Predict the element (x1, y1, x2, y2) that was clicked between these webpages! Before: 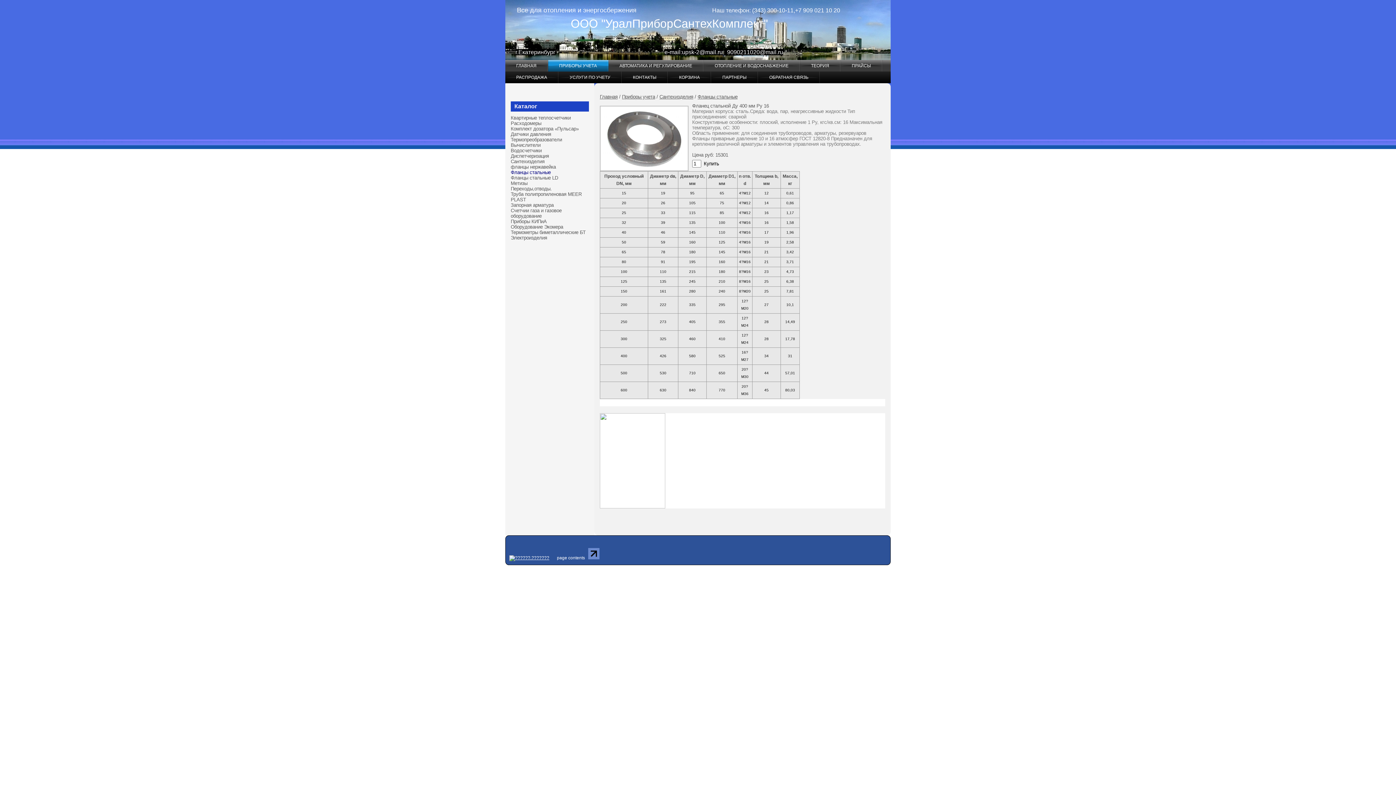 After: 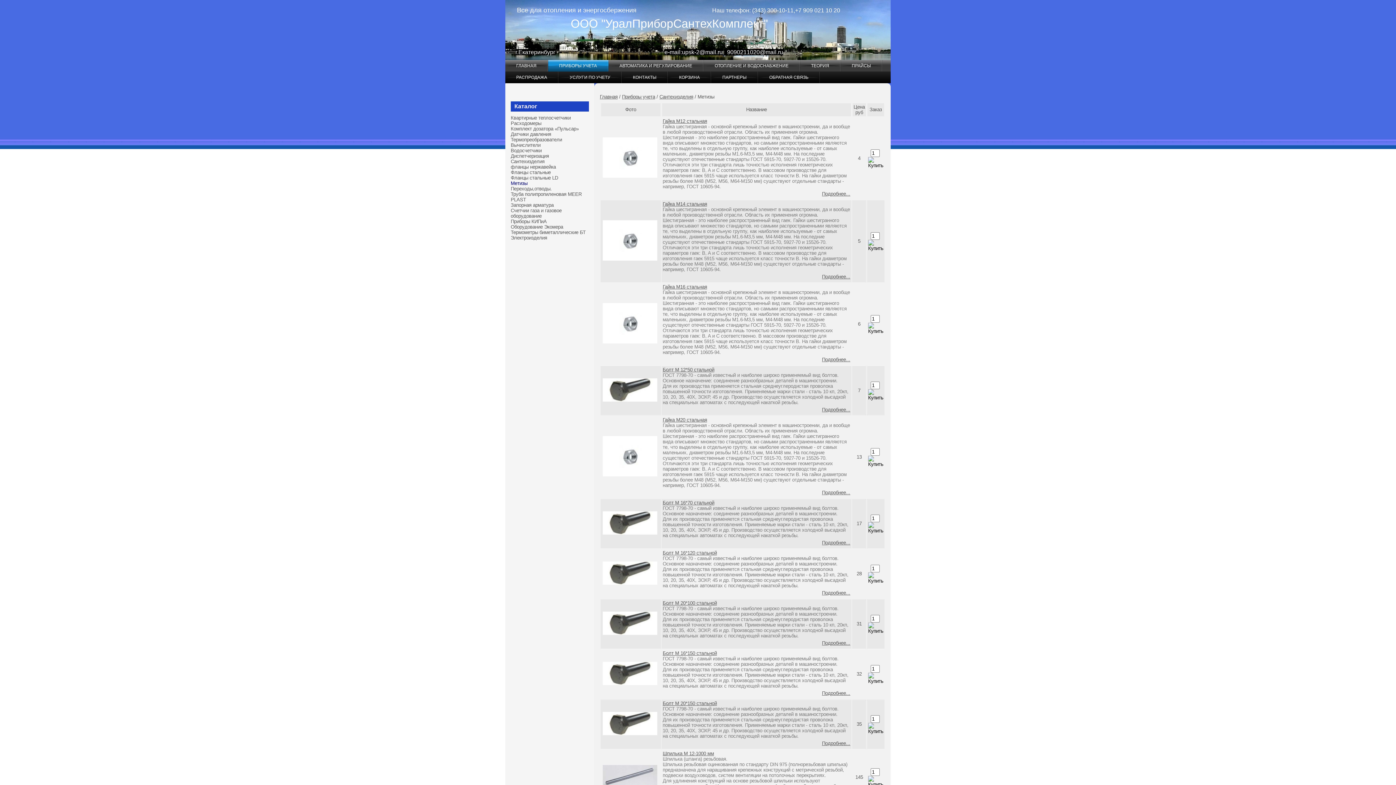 Action: label: Метизы bbox: (510, 180, 589, 186)